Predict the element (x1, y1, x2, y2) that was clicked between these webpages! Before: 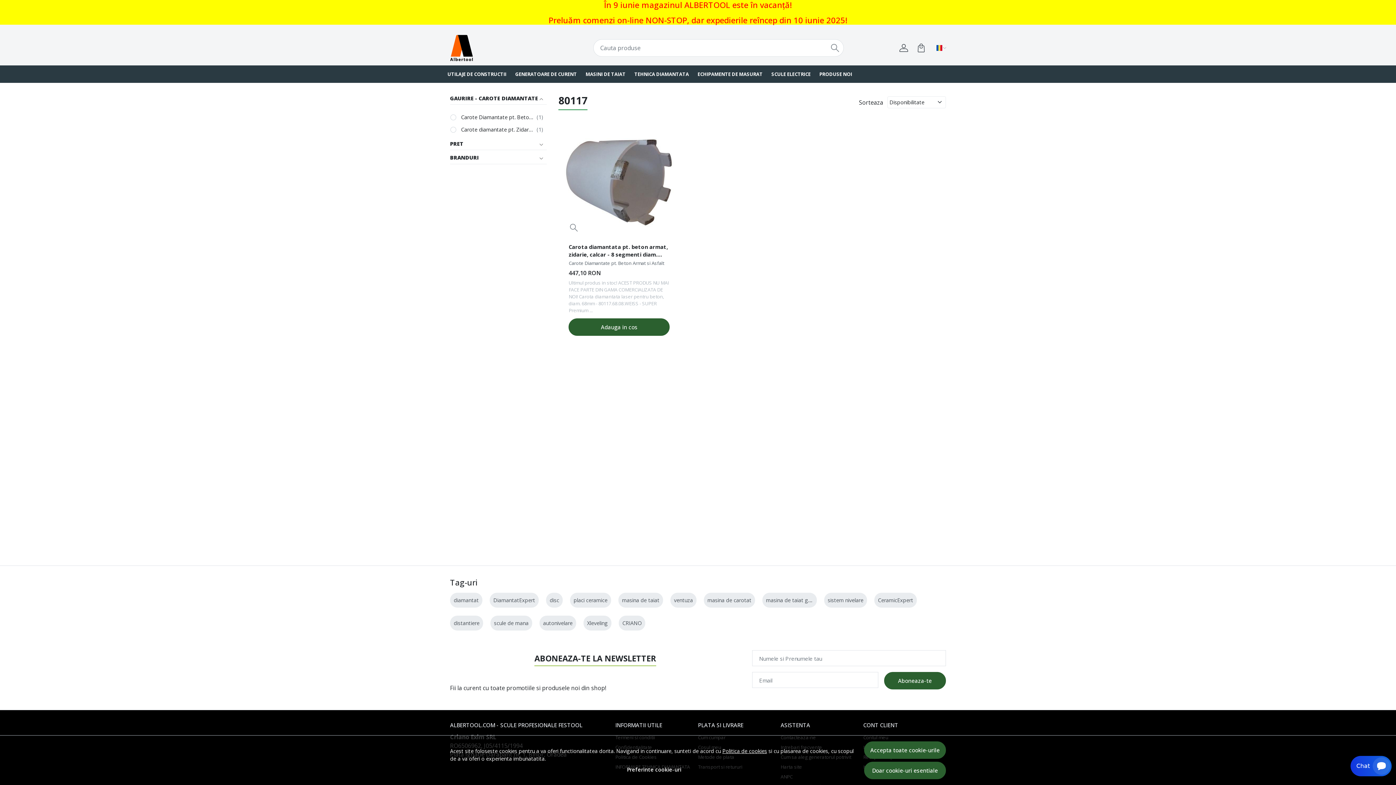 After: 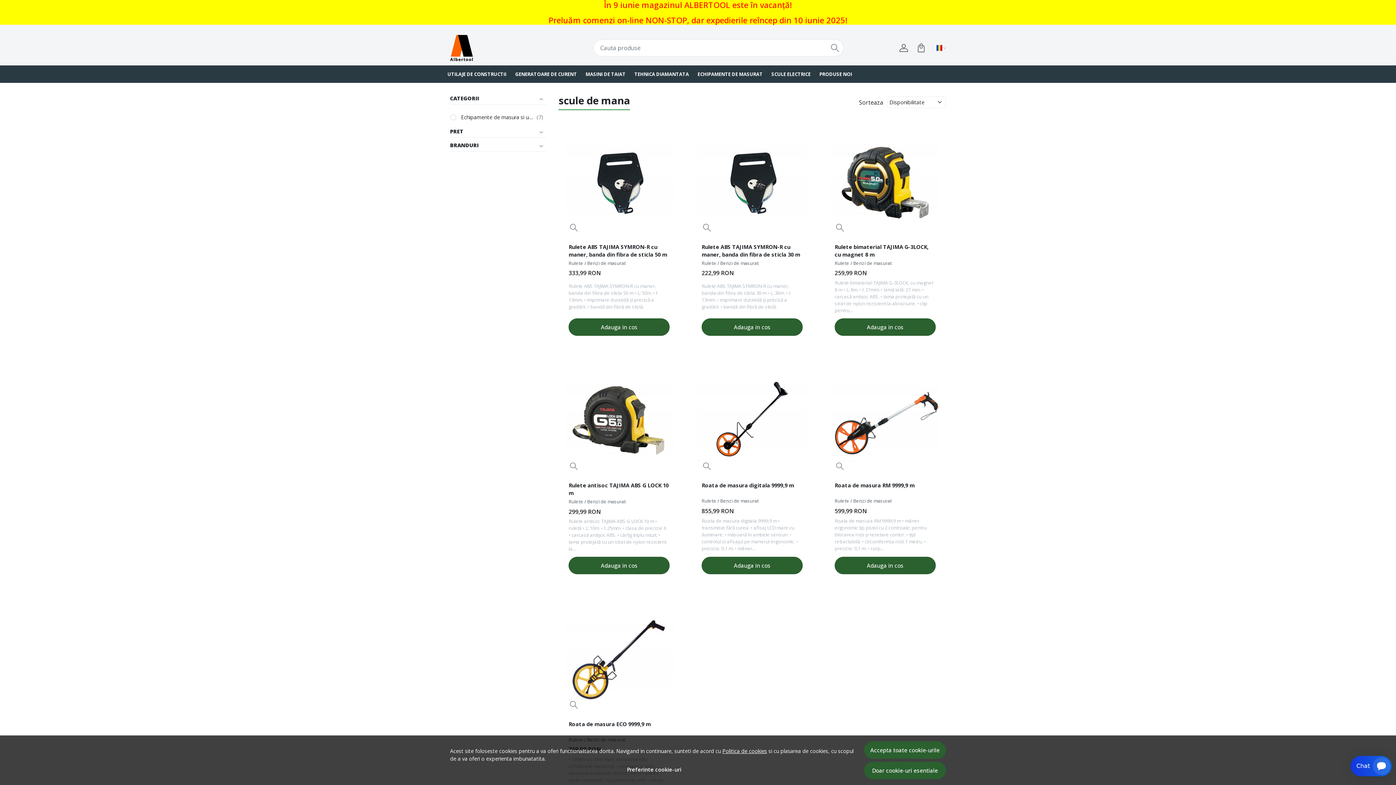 Action: label: scule de mana bbox: (494, 620, 528, 626)